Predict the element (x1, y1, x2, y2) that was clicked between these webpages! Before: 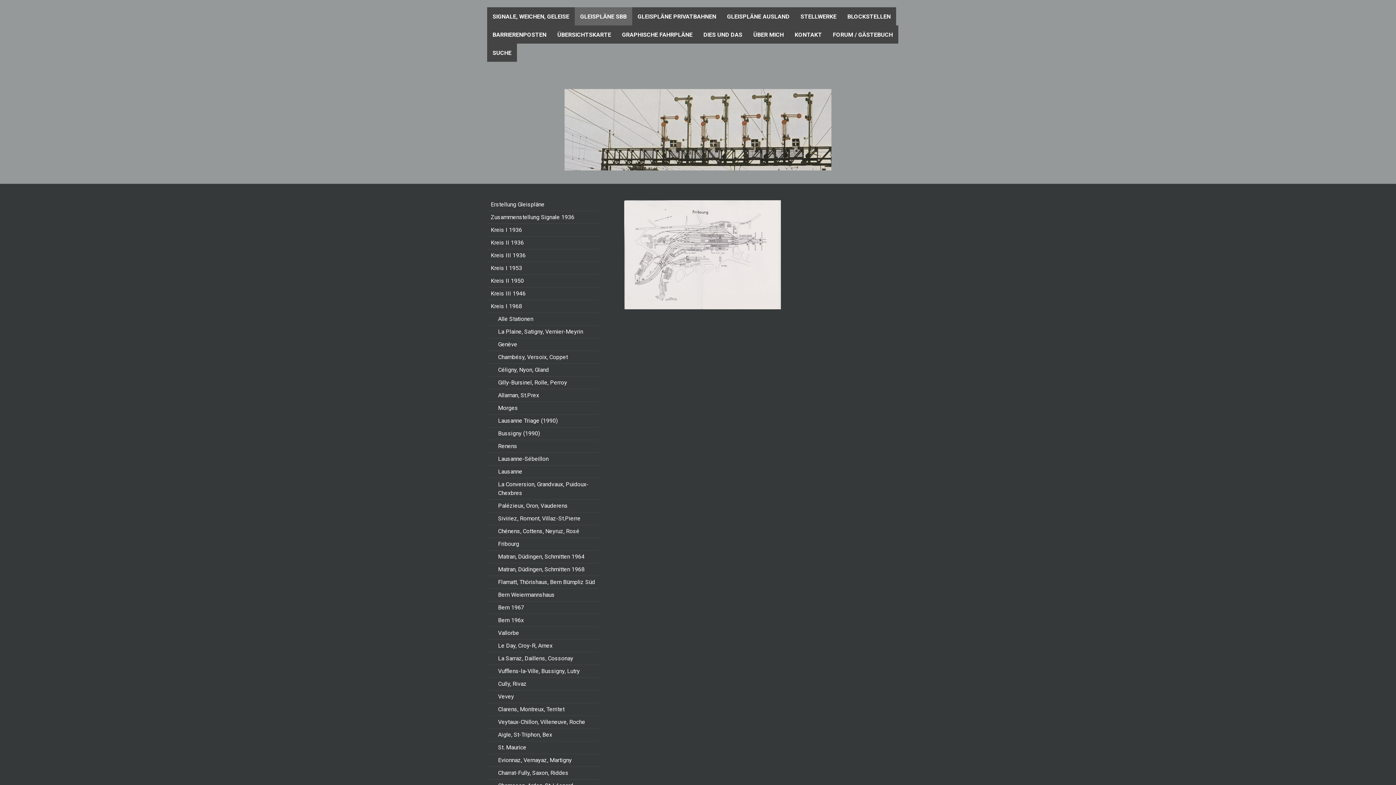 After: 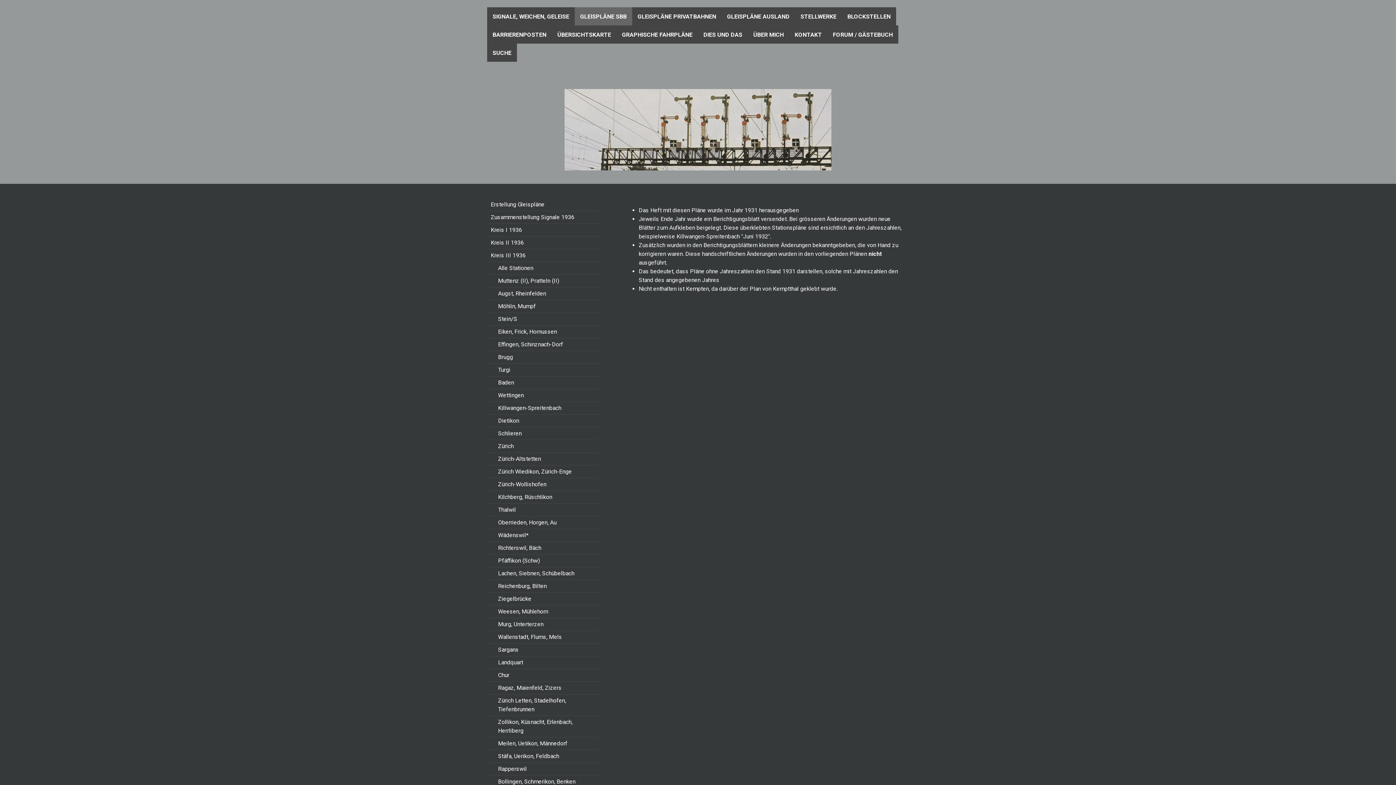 Action: bbox: (487, 249, 599, 262) label: Kreis III 1936